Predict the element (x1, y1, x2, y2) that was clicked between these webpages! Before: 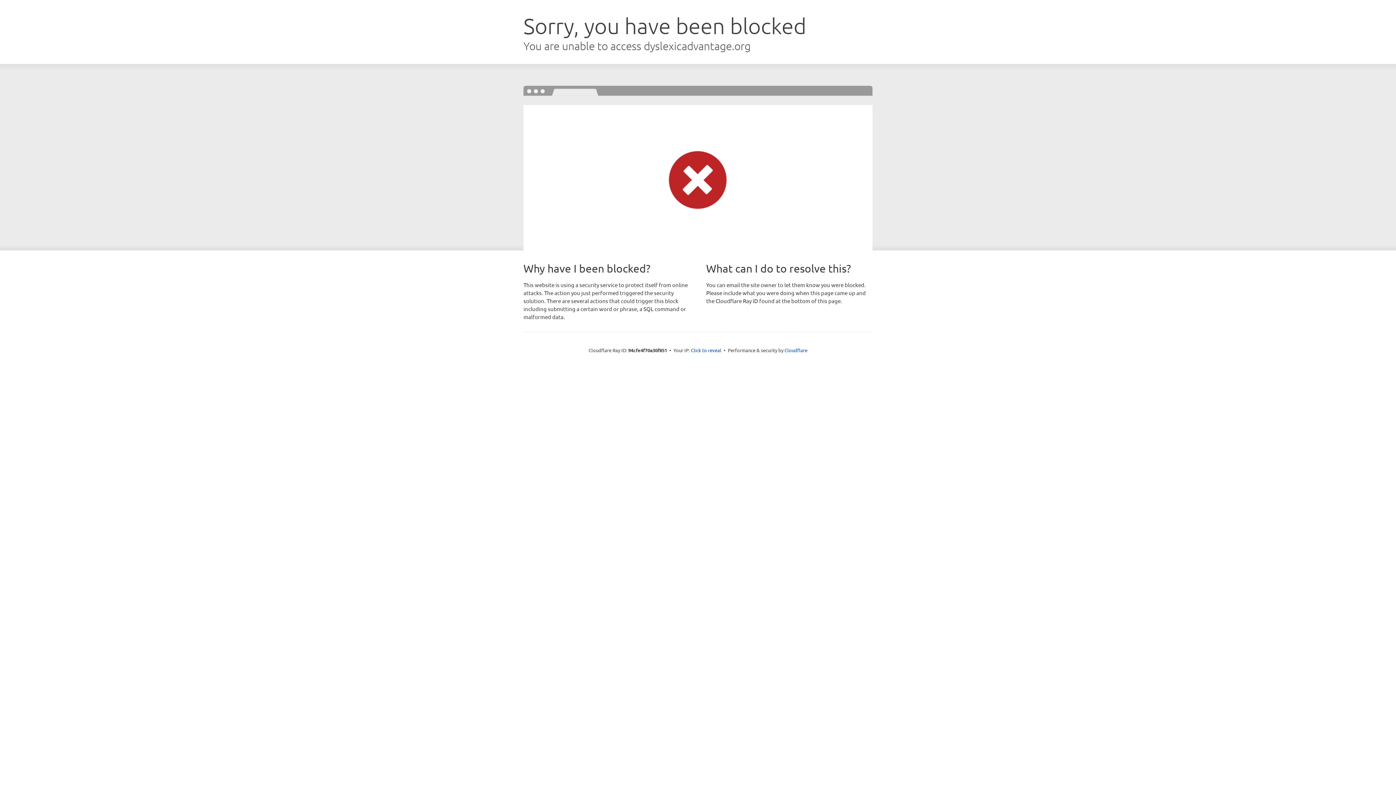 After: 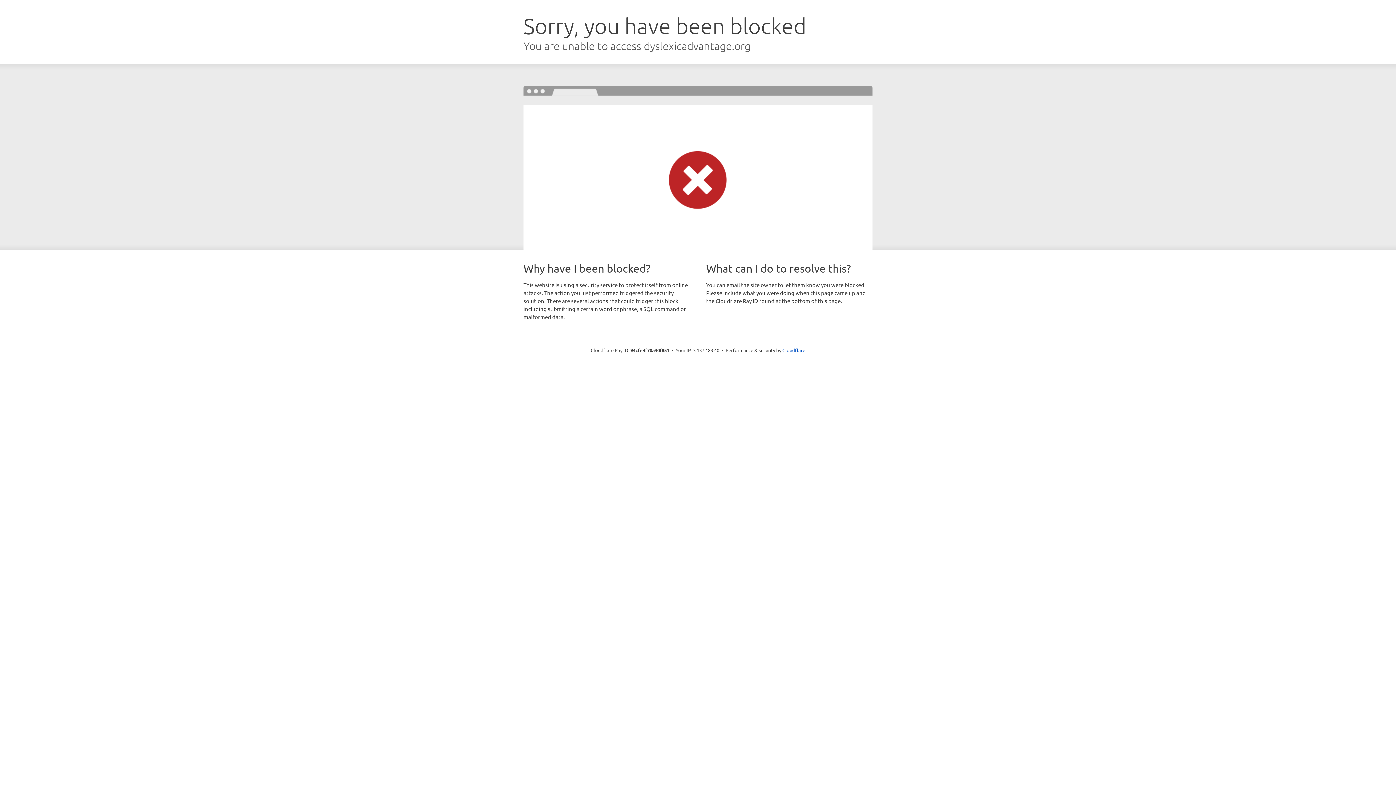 Action: label: Click to reveal bbox: (691, 346, 721, 353)